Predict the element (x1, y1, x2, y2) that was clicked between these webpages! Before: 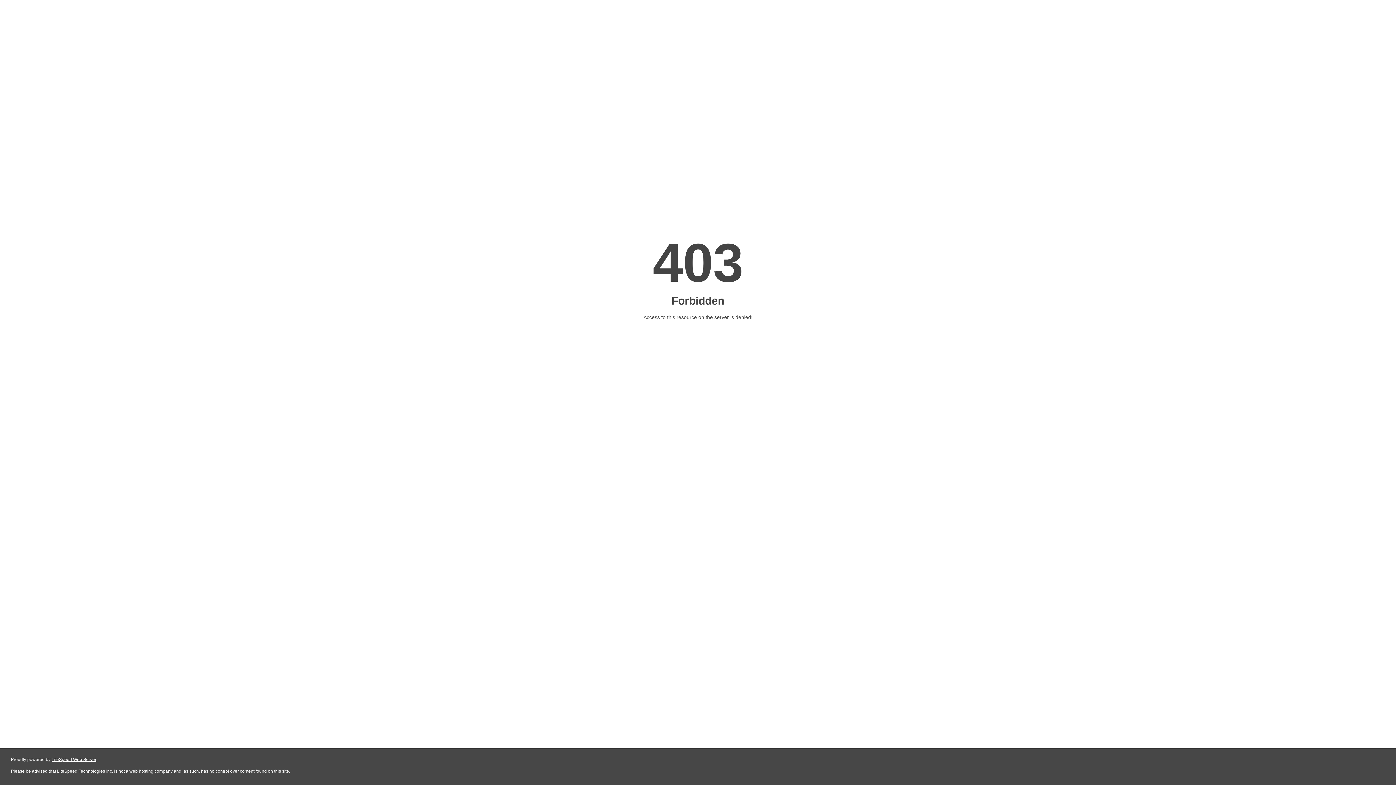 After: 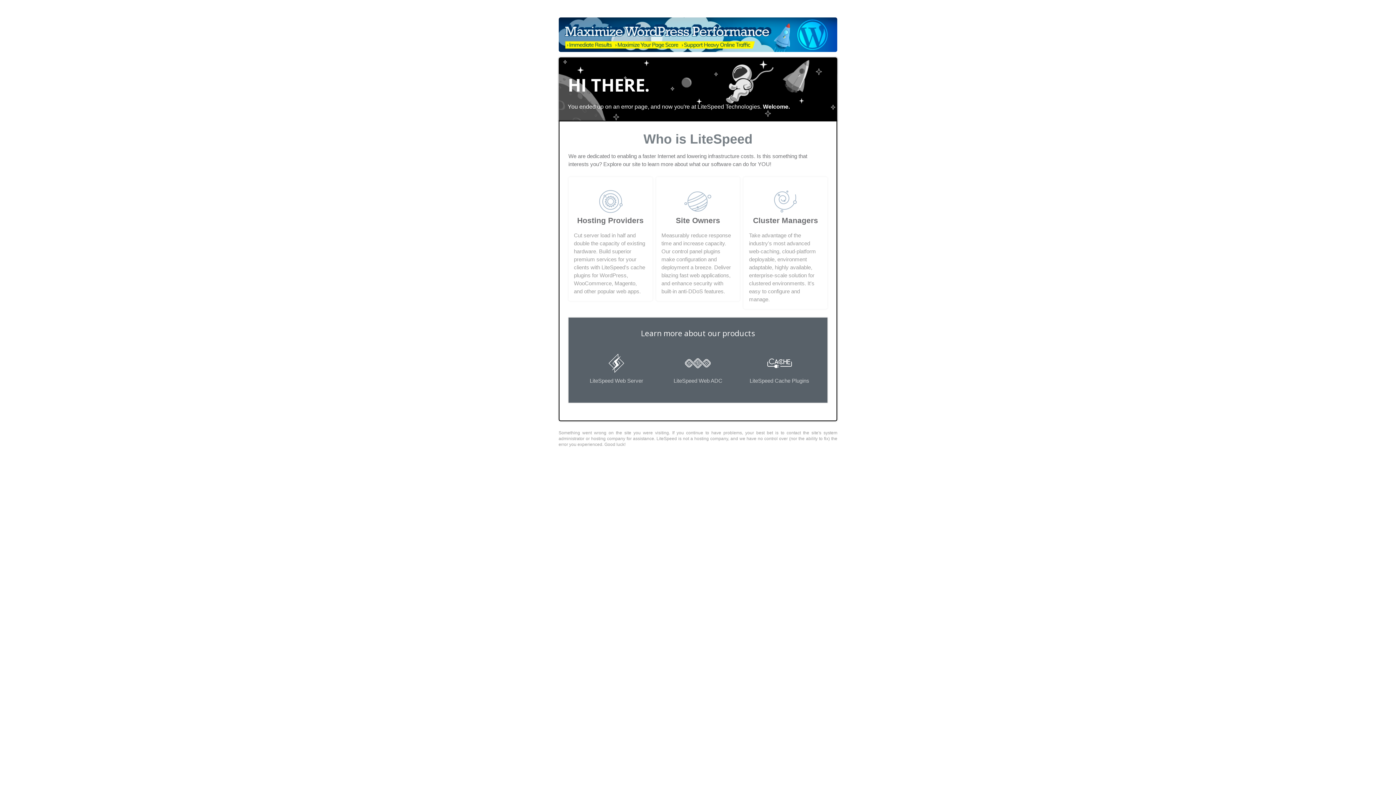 Action: bbox: (51, 757, 96, 762) label: LiteSpeed Web Server